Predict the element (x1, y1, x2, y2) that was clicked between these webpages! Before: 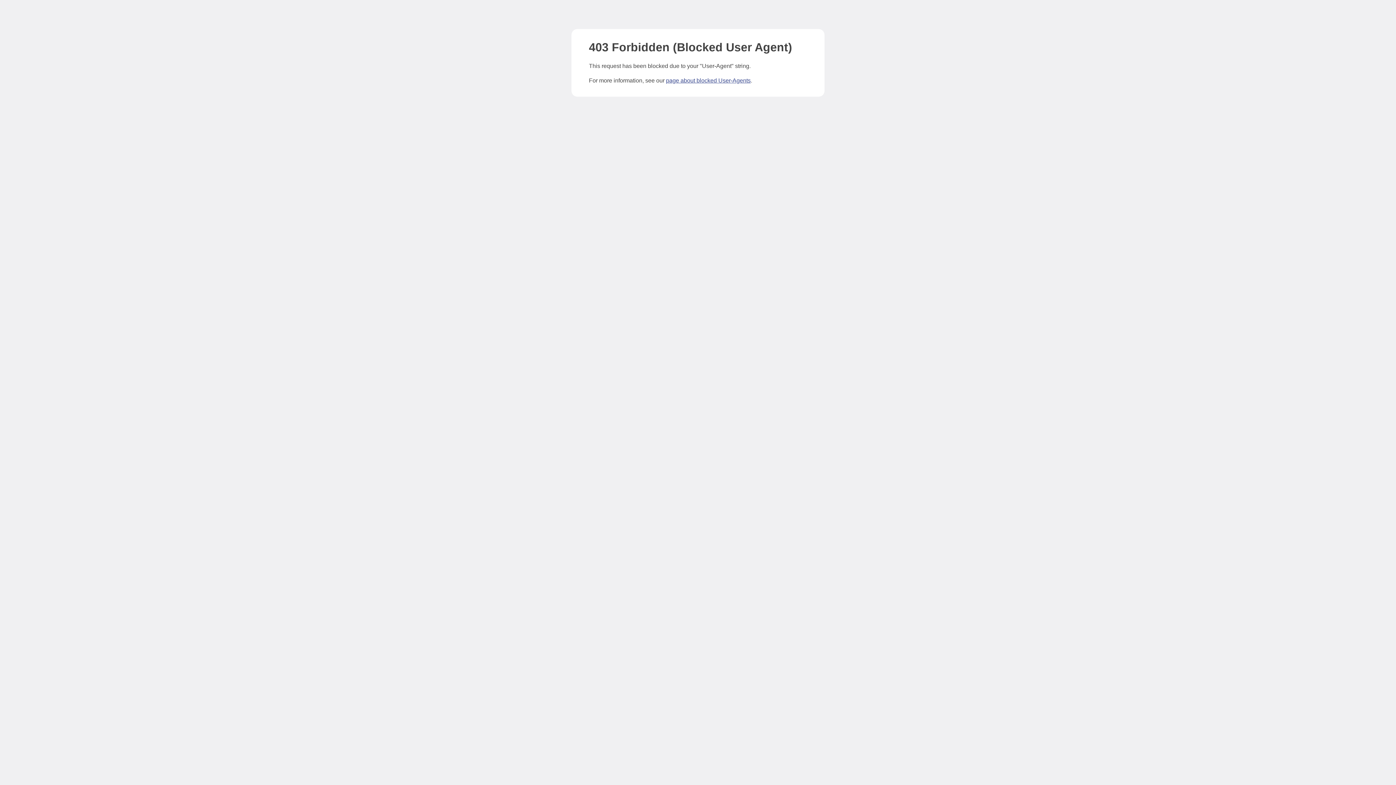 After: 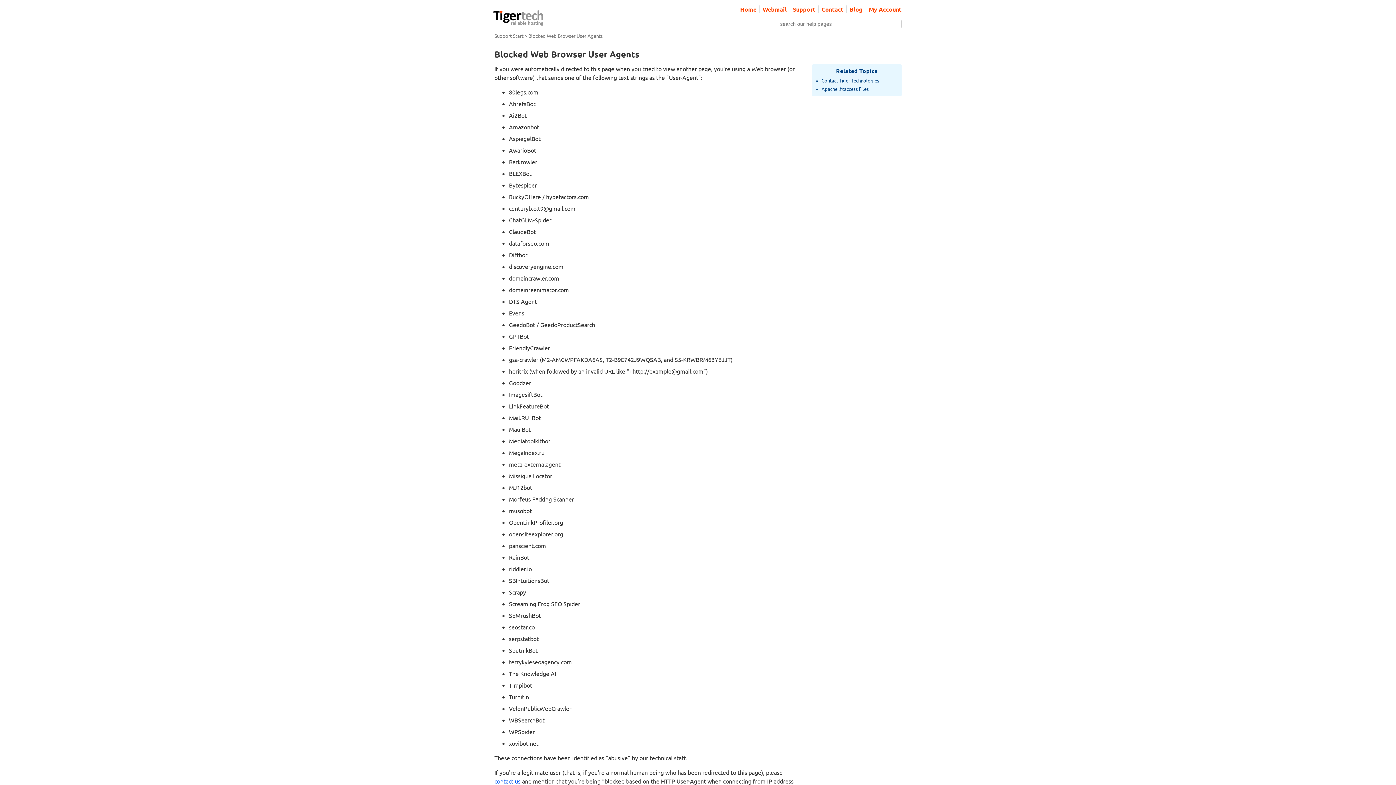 Action: label: page about blocked User-Agents bbox: (666, 77, 750, 83)